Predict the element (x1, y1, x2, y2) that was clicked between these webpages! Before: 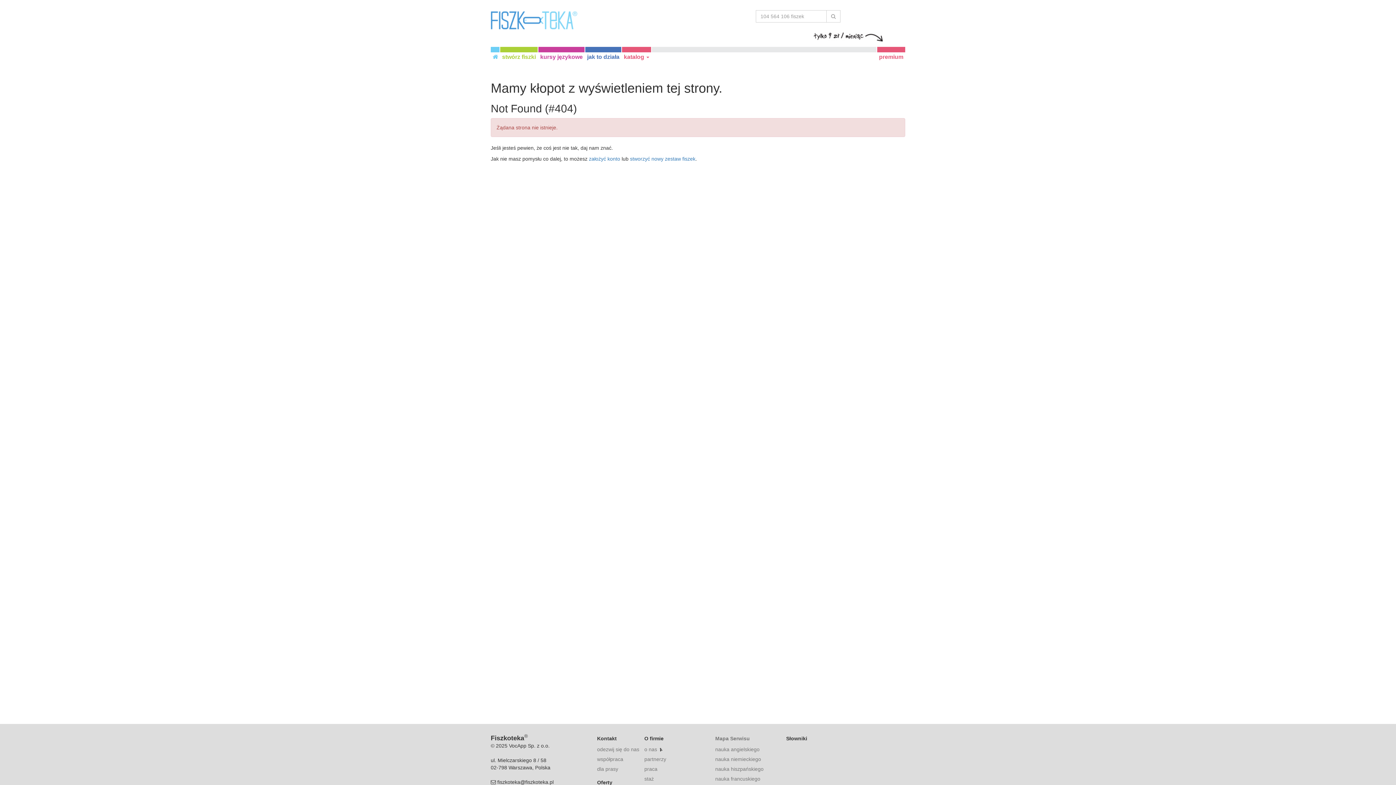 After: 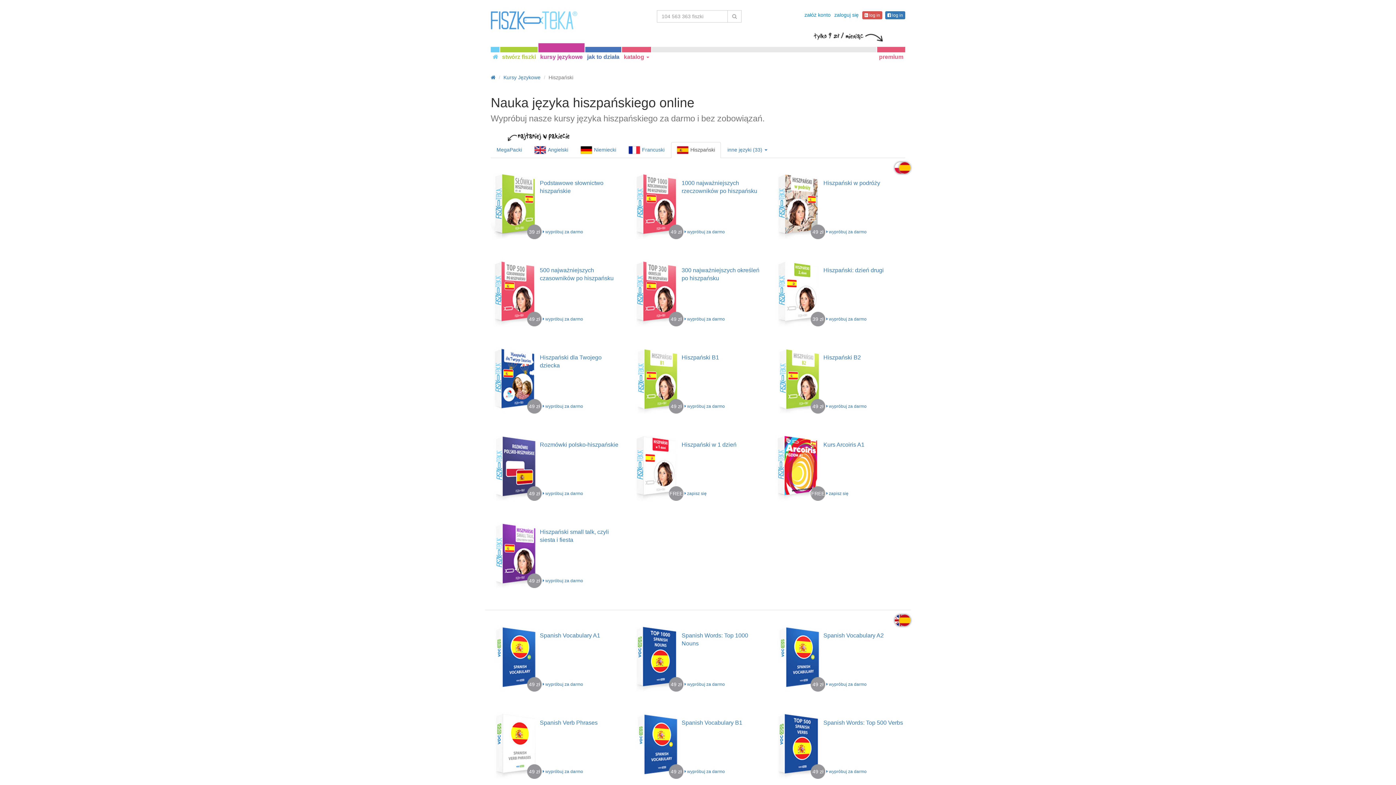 Action: bbox: (715, 766, 763, 772) label: nauka hiszpańskiego